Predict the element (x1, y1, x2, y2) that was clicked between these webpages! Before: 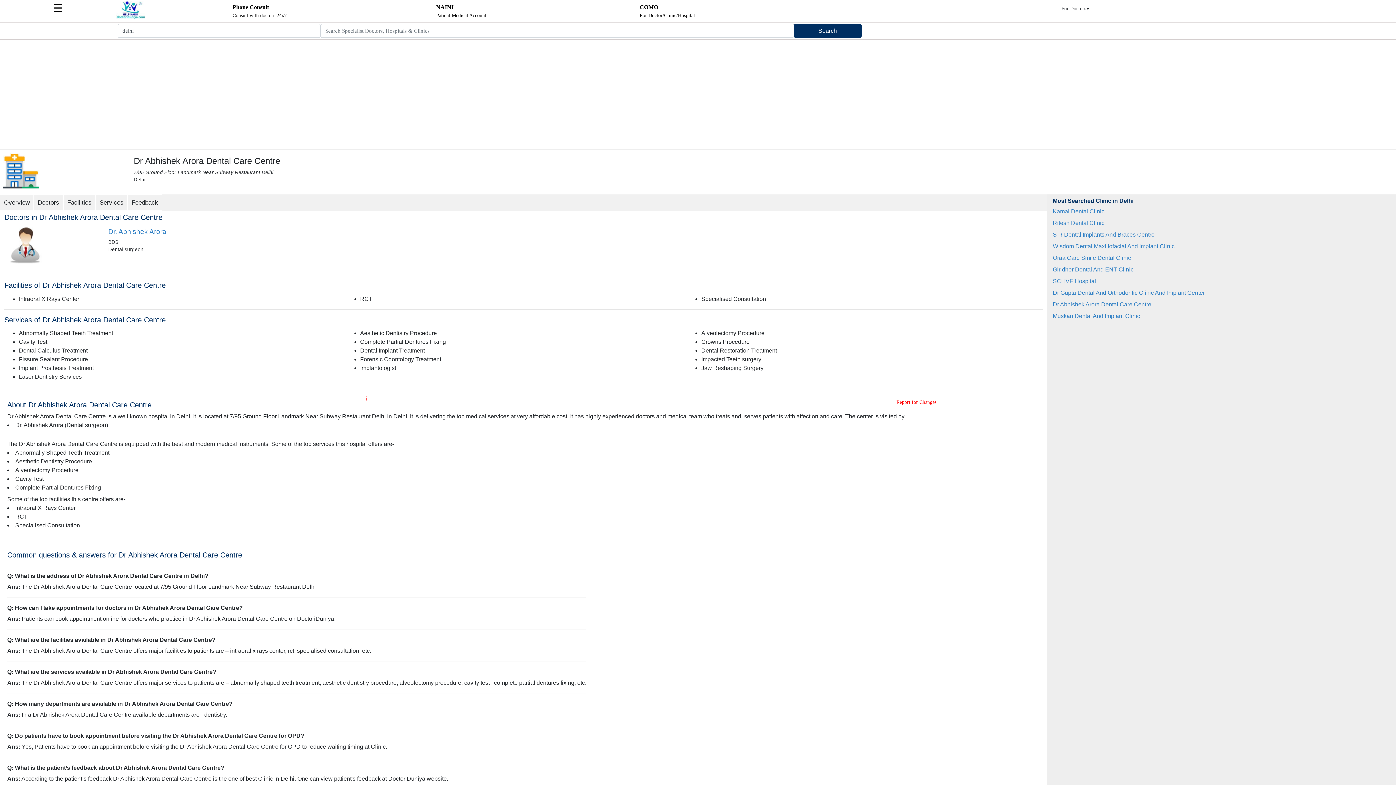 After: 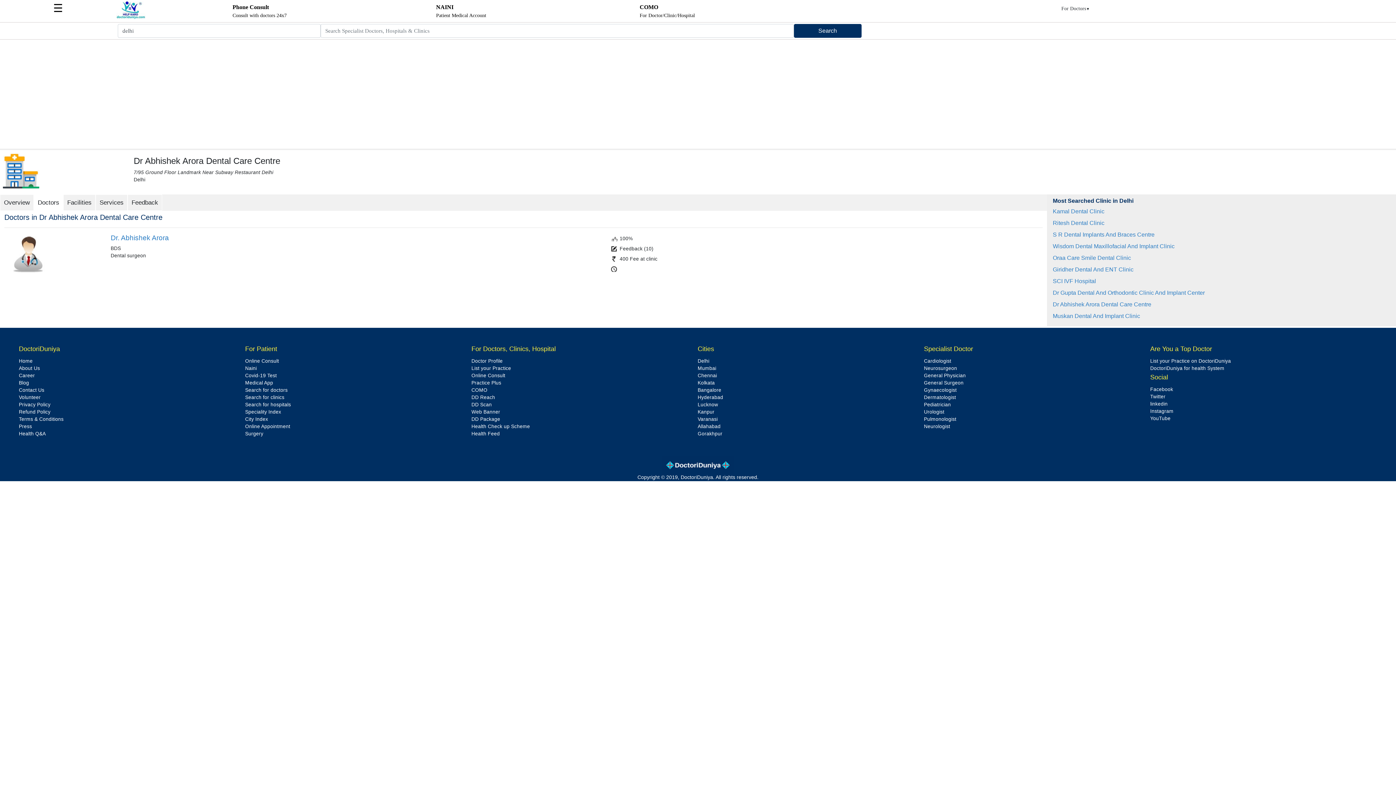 Action: label: Doctors bbox: (33, 194, 63, 210)